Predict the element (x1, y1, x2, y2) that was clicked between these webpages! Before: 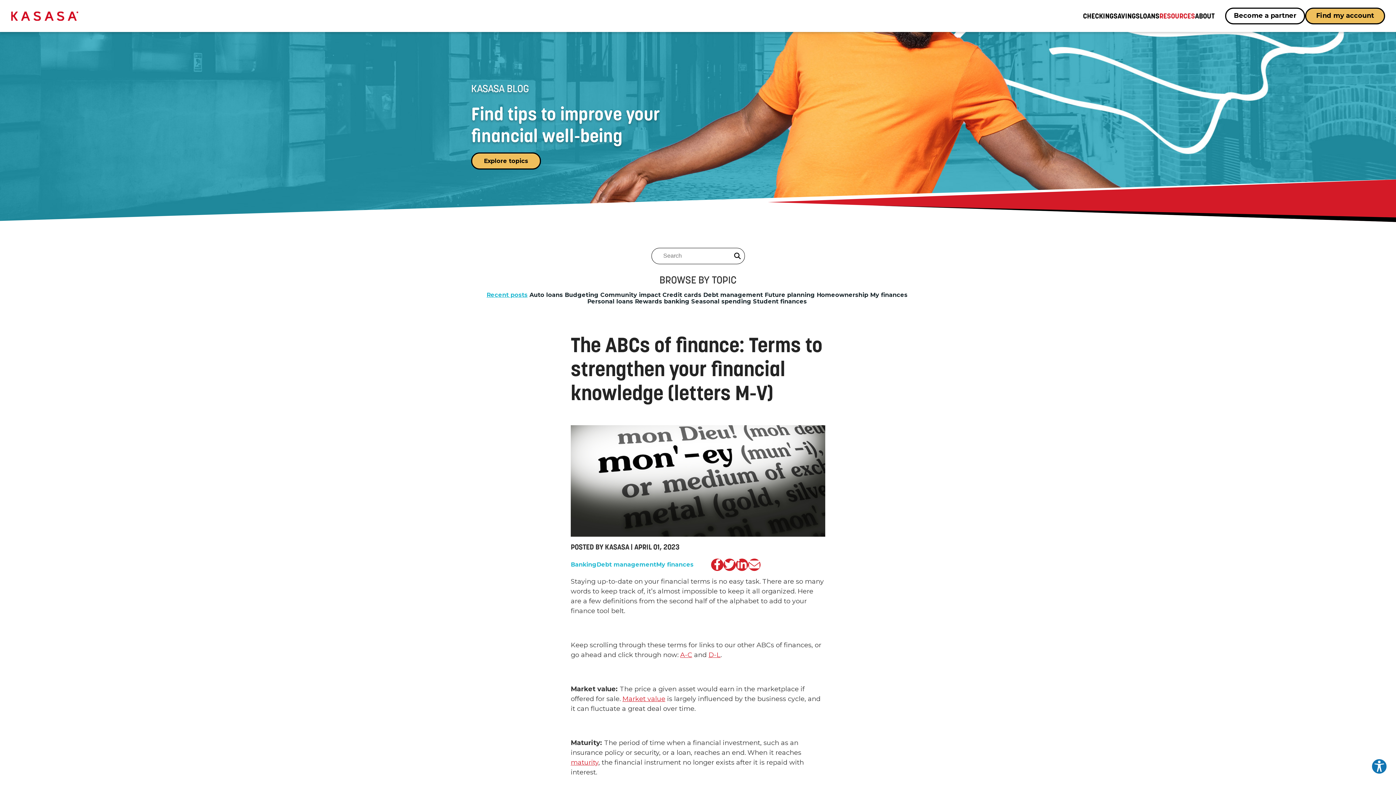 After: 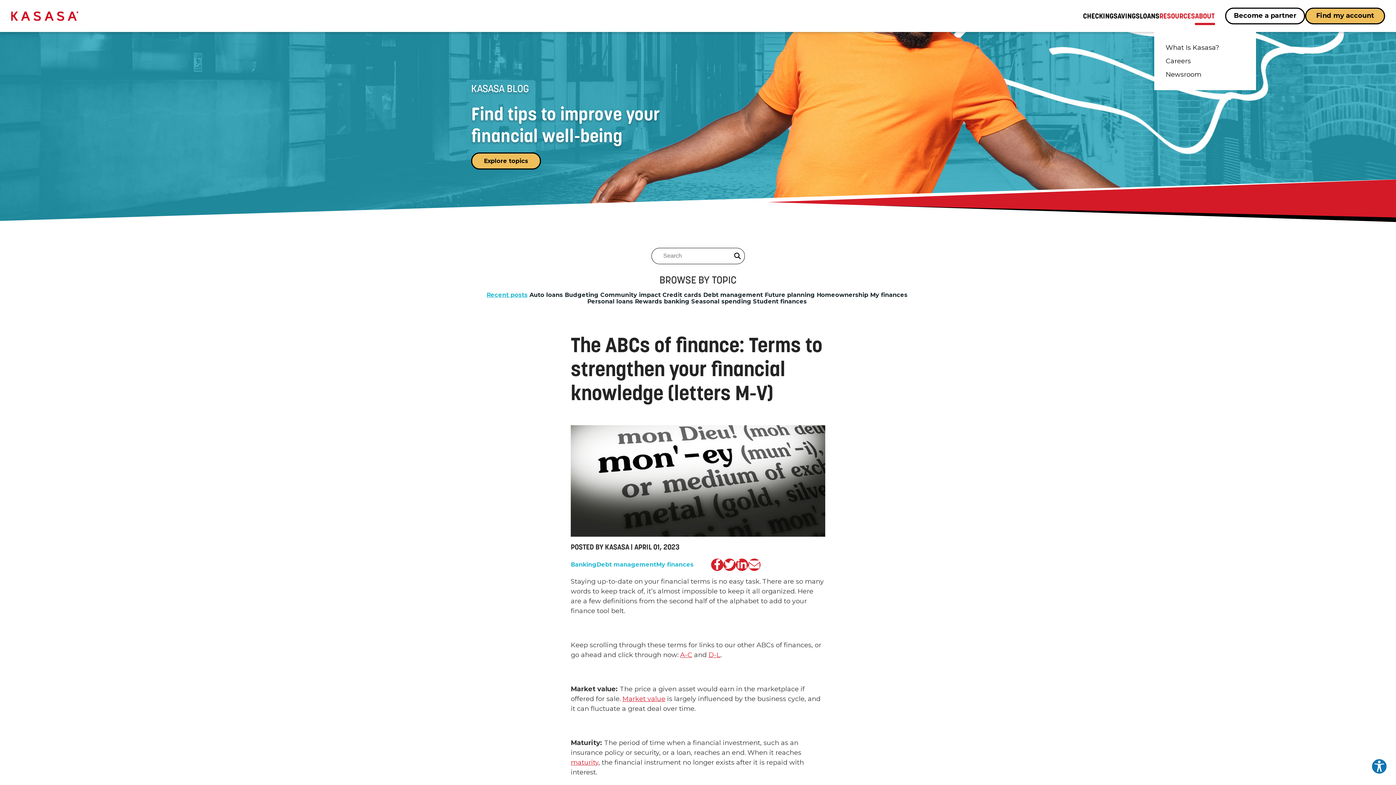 Action: label: ABOUT bbox: (1195, 6, 1215, 25)